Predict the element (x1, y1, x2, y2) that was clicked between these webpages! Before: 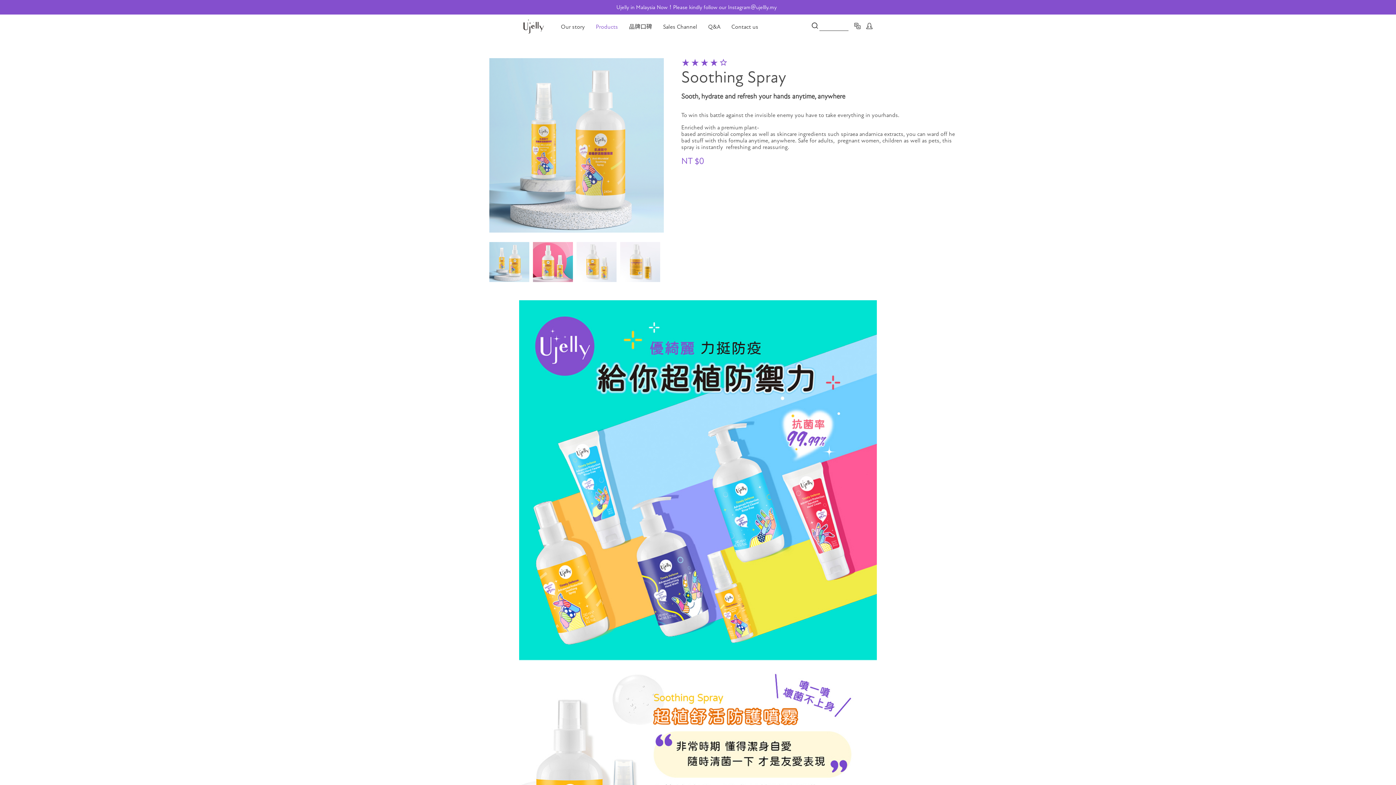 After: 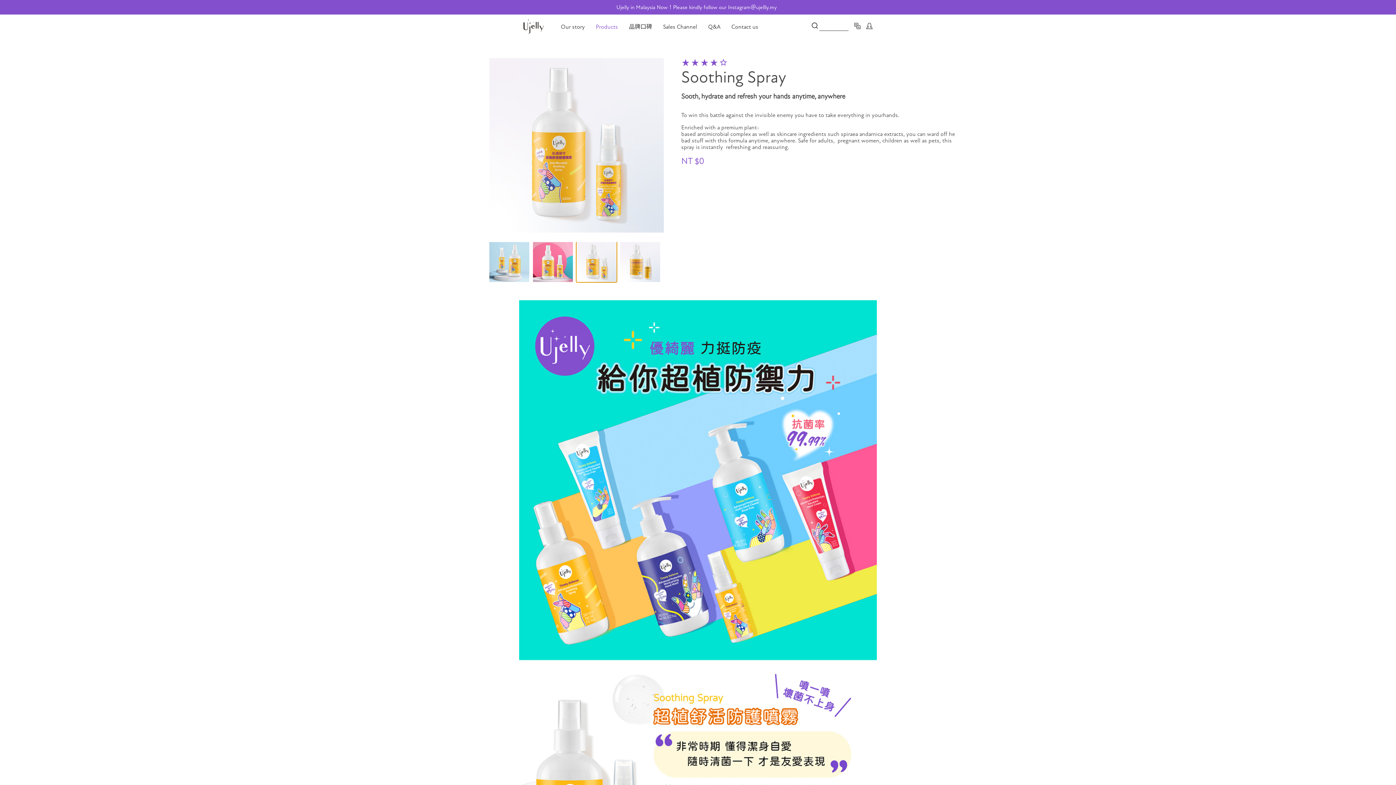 Action: bbox: (576, 242, 620, 282)